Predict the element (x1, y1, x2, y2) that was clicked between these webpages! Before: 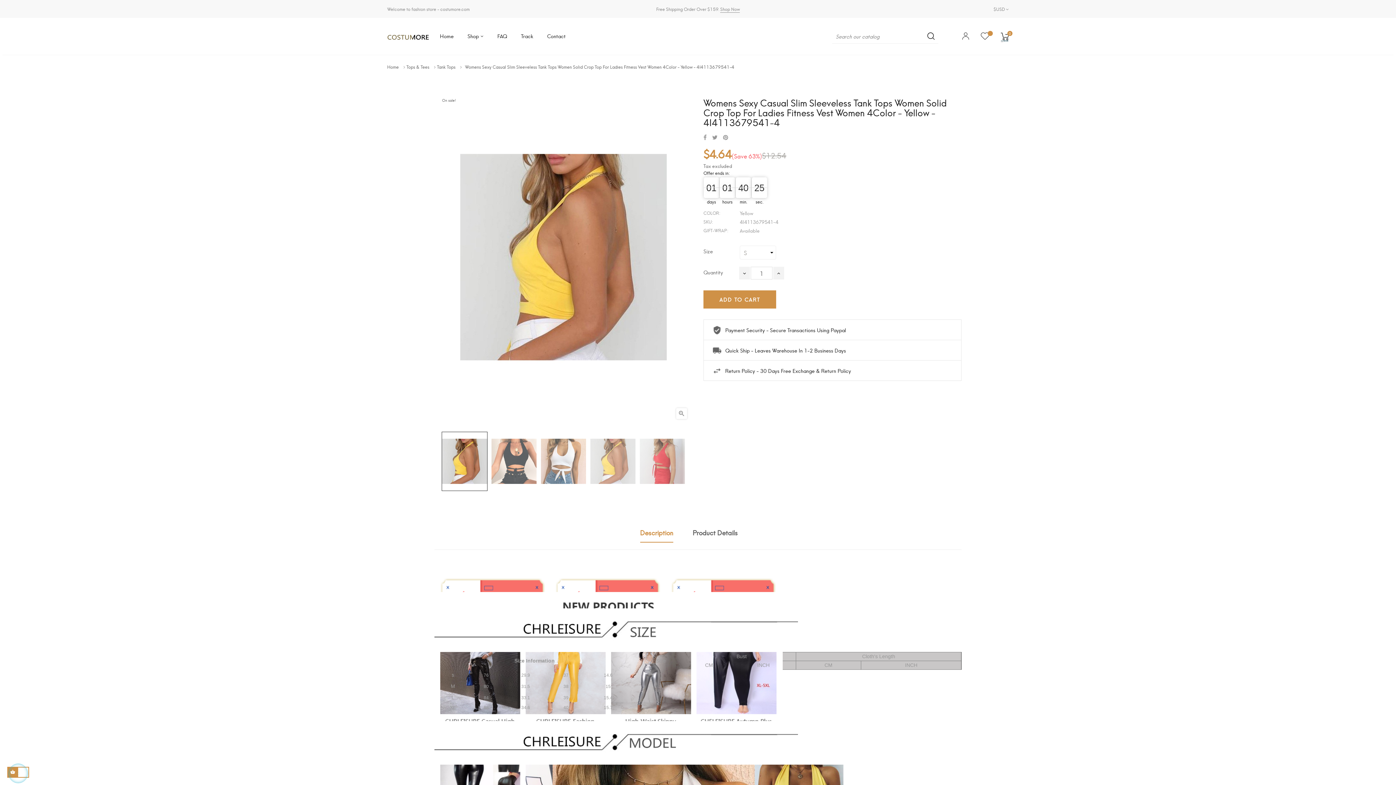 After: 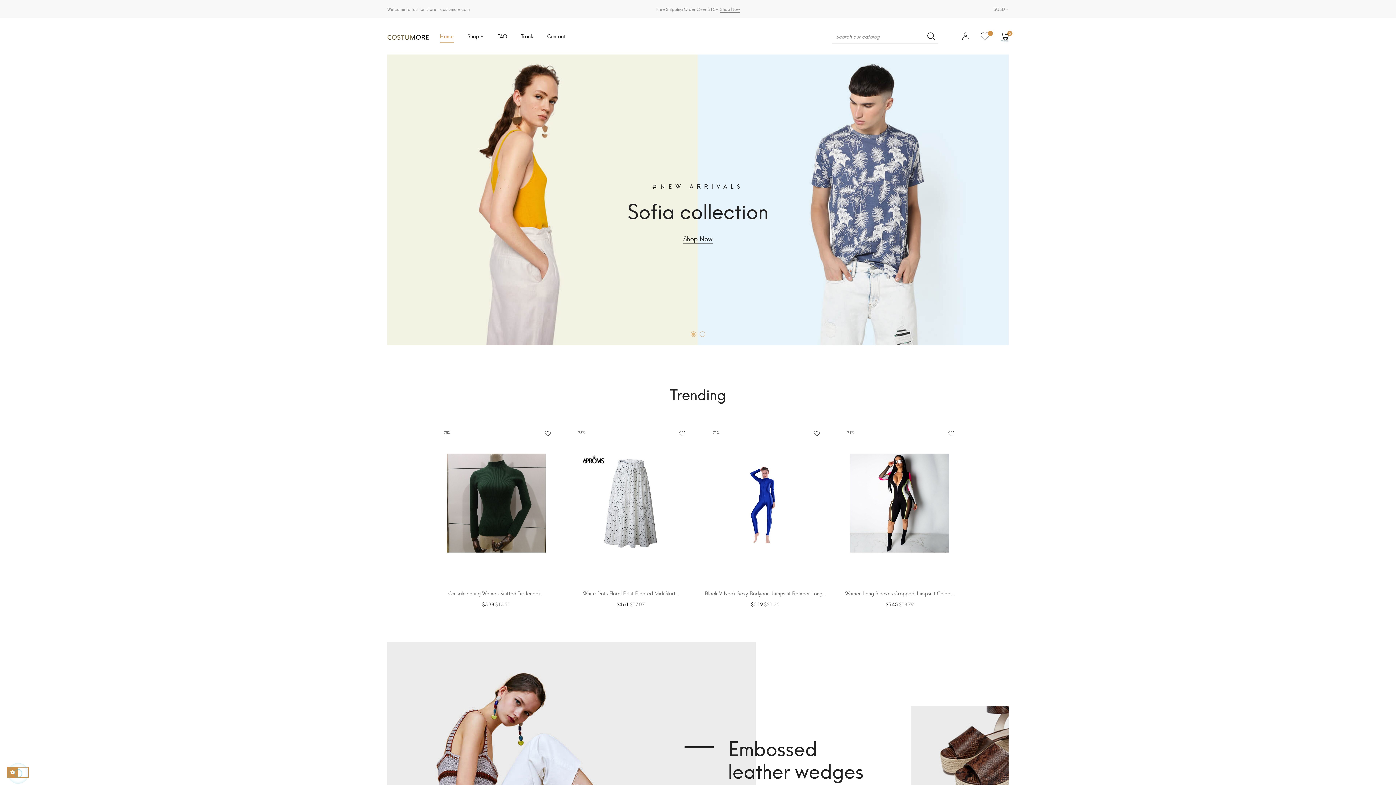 Action: bbox: (387, 5, 469, 12) label: Welcome to fashion store - costumore.com